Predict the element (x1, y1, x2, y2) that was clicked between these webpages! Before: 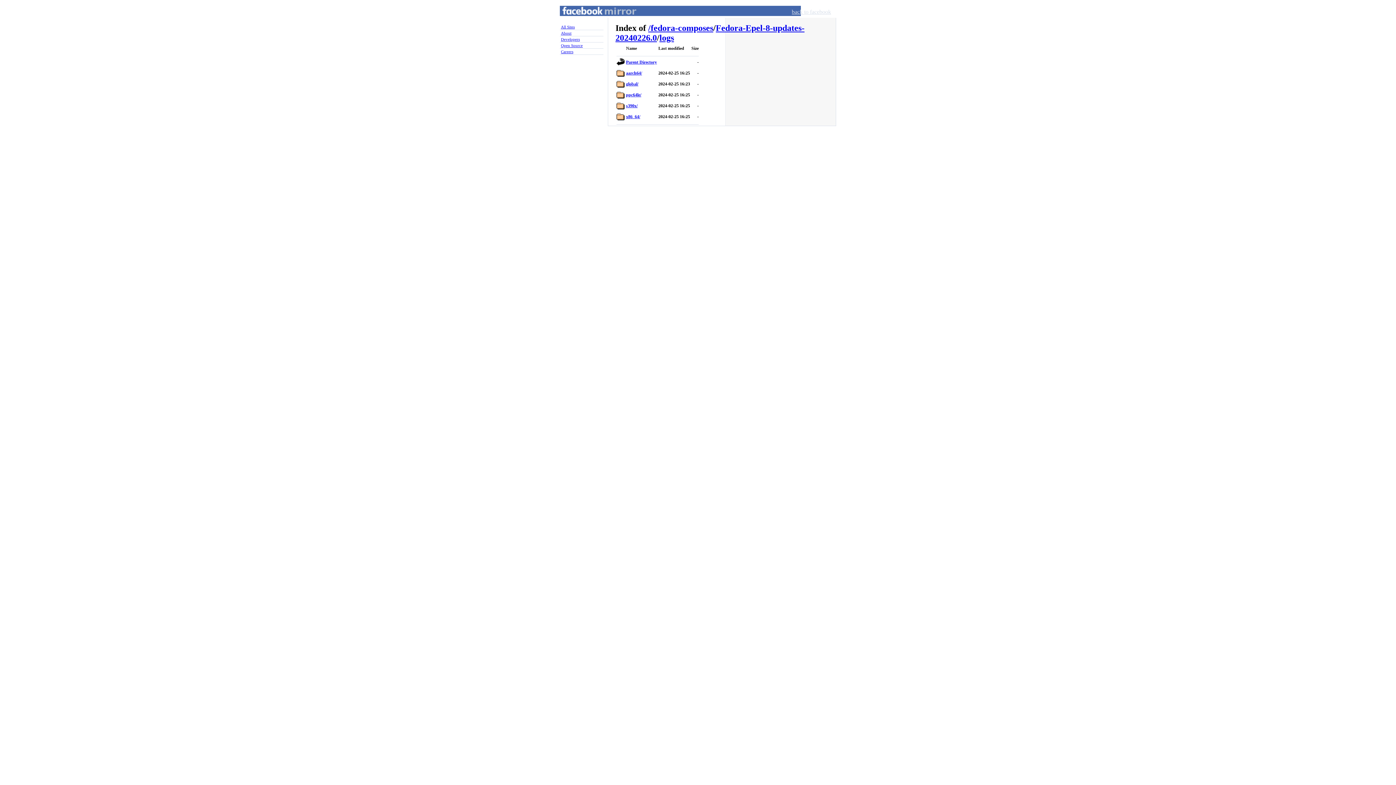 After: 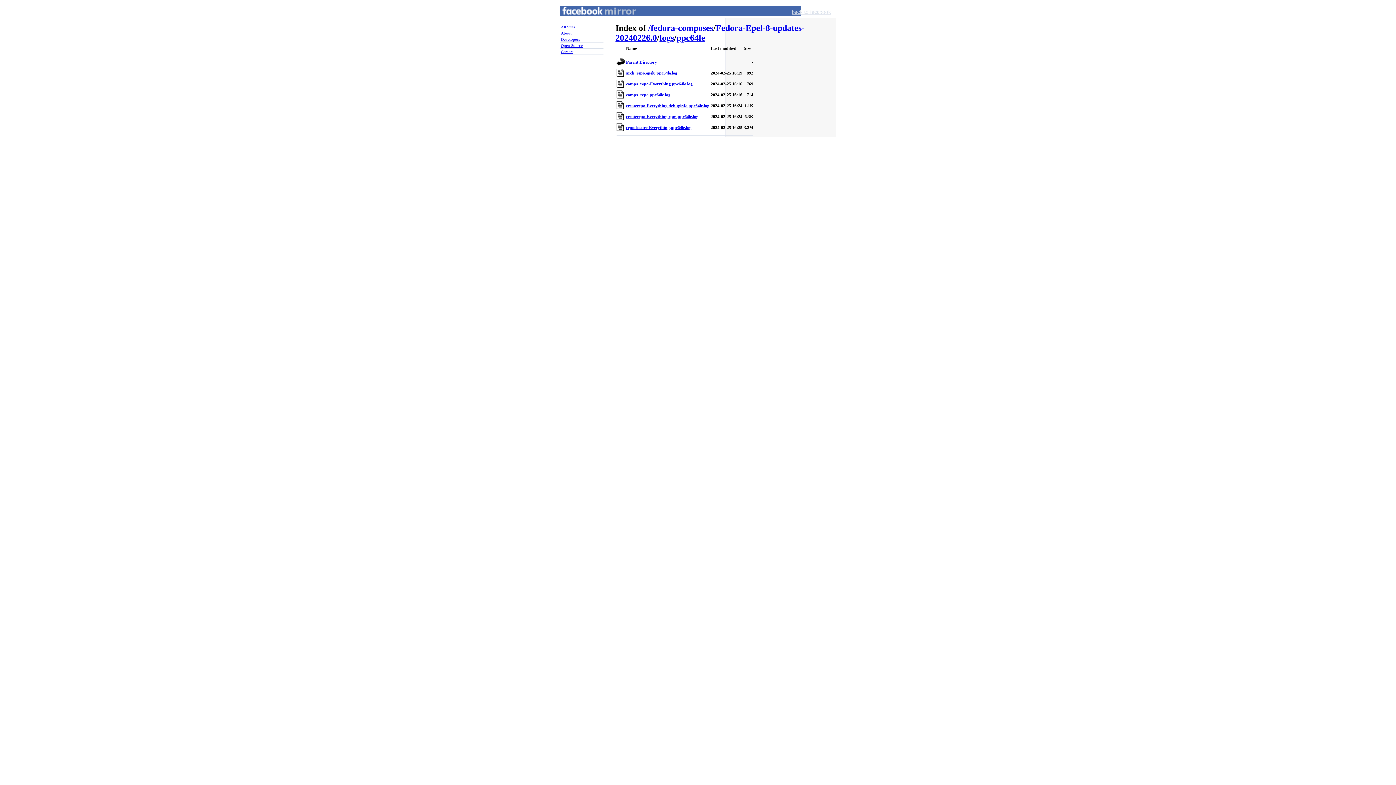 Action: bbox: (626, 92, 641, 97) label: ppc64le/